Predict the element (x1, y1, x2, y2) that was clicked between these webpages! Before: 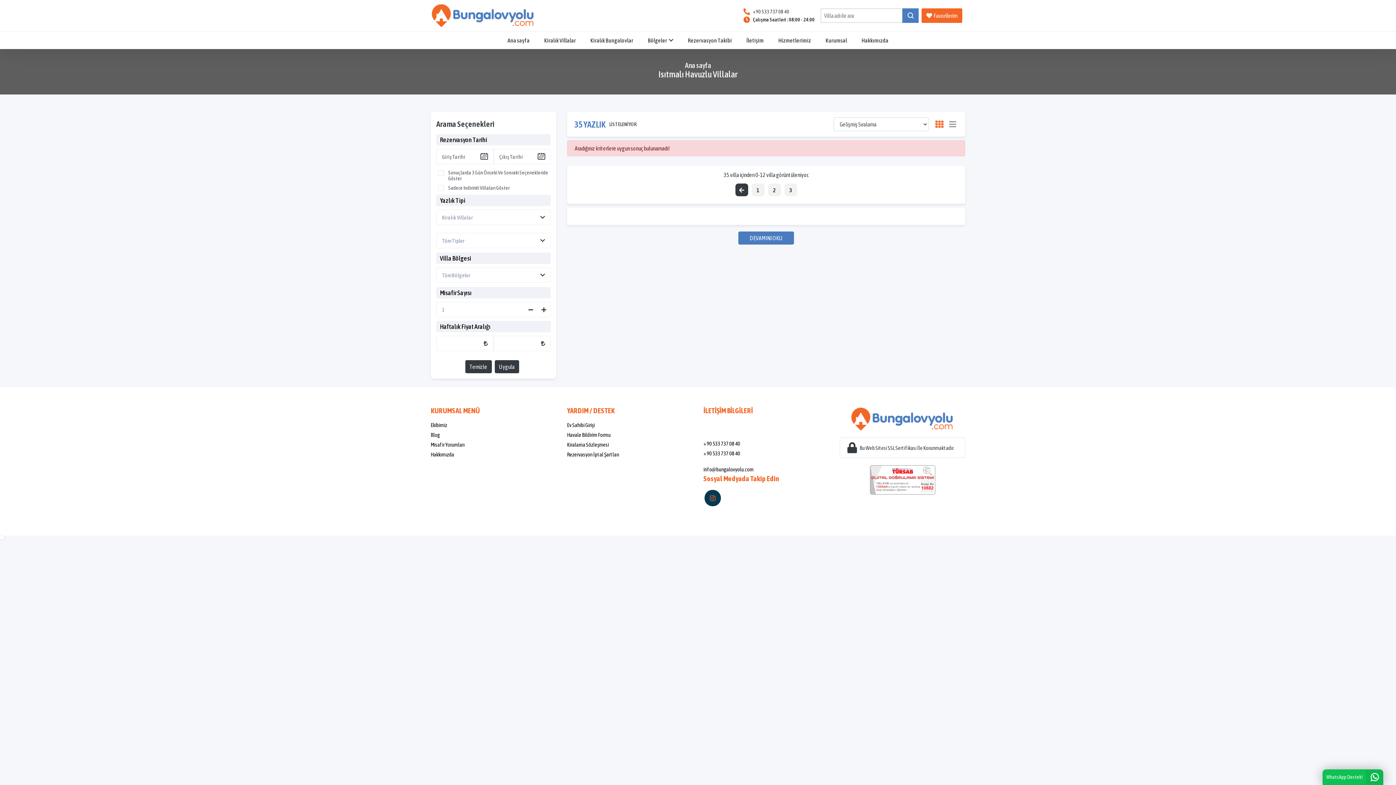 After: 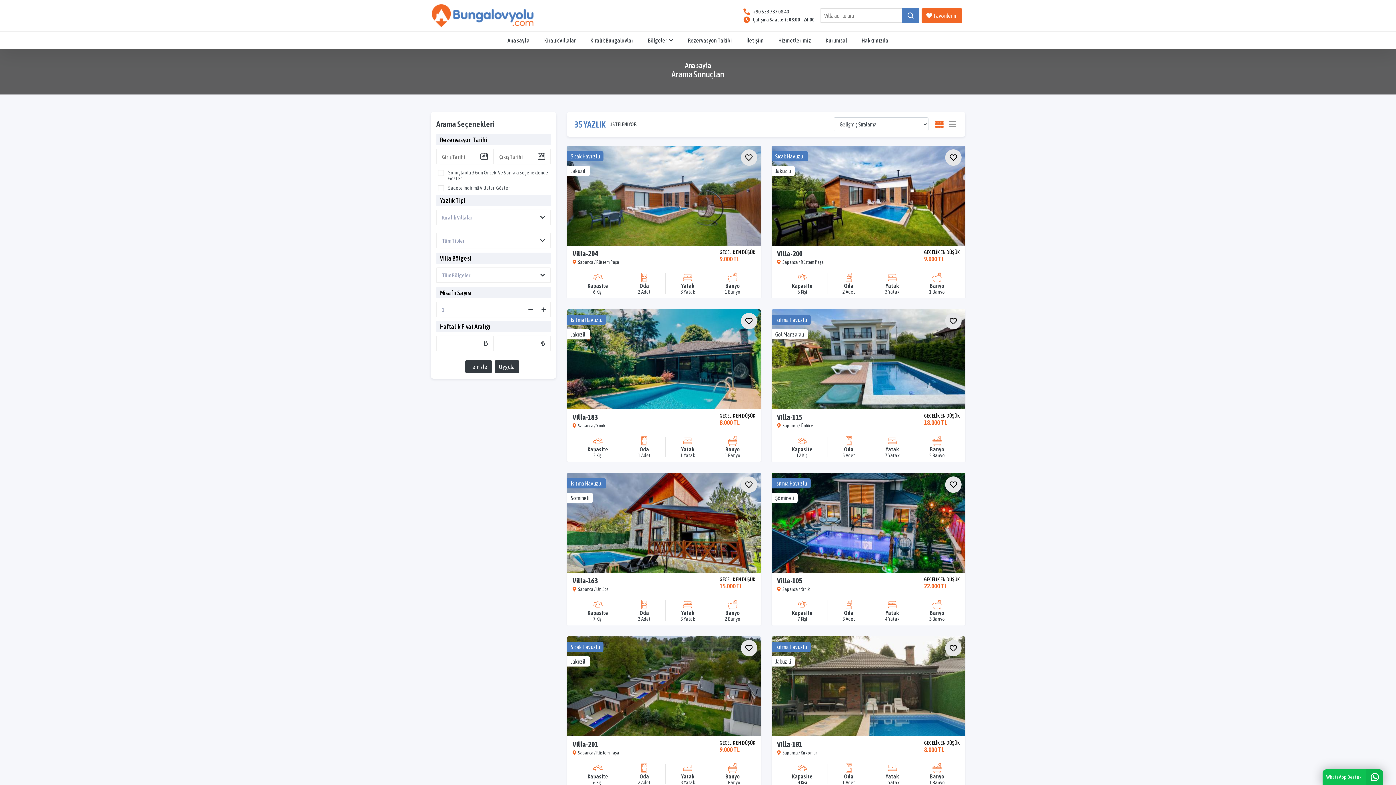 Action: bbox: (494, 360, 519, 373) label: Uygula